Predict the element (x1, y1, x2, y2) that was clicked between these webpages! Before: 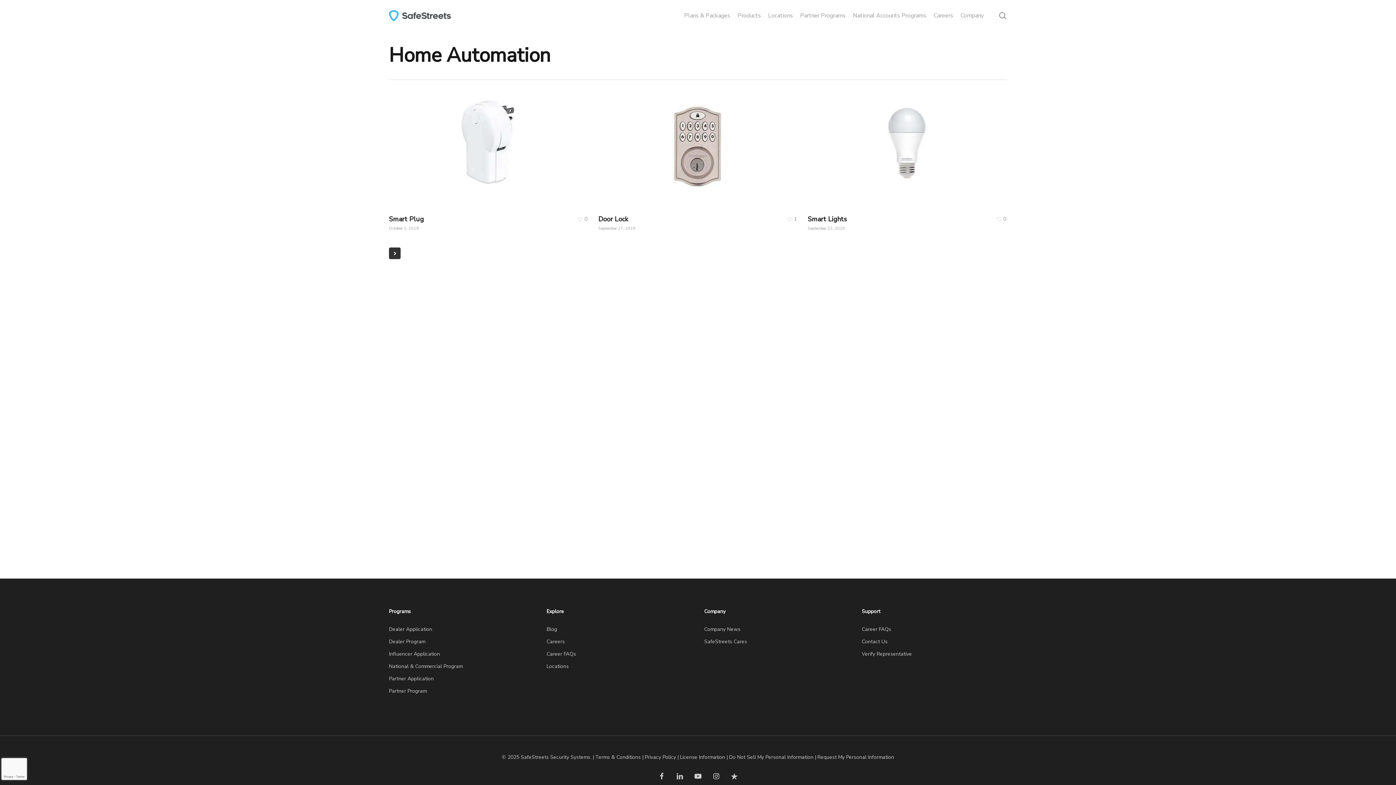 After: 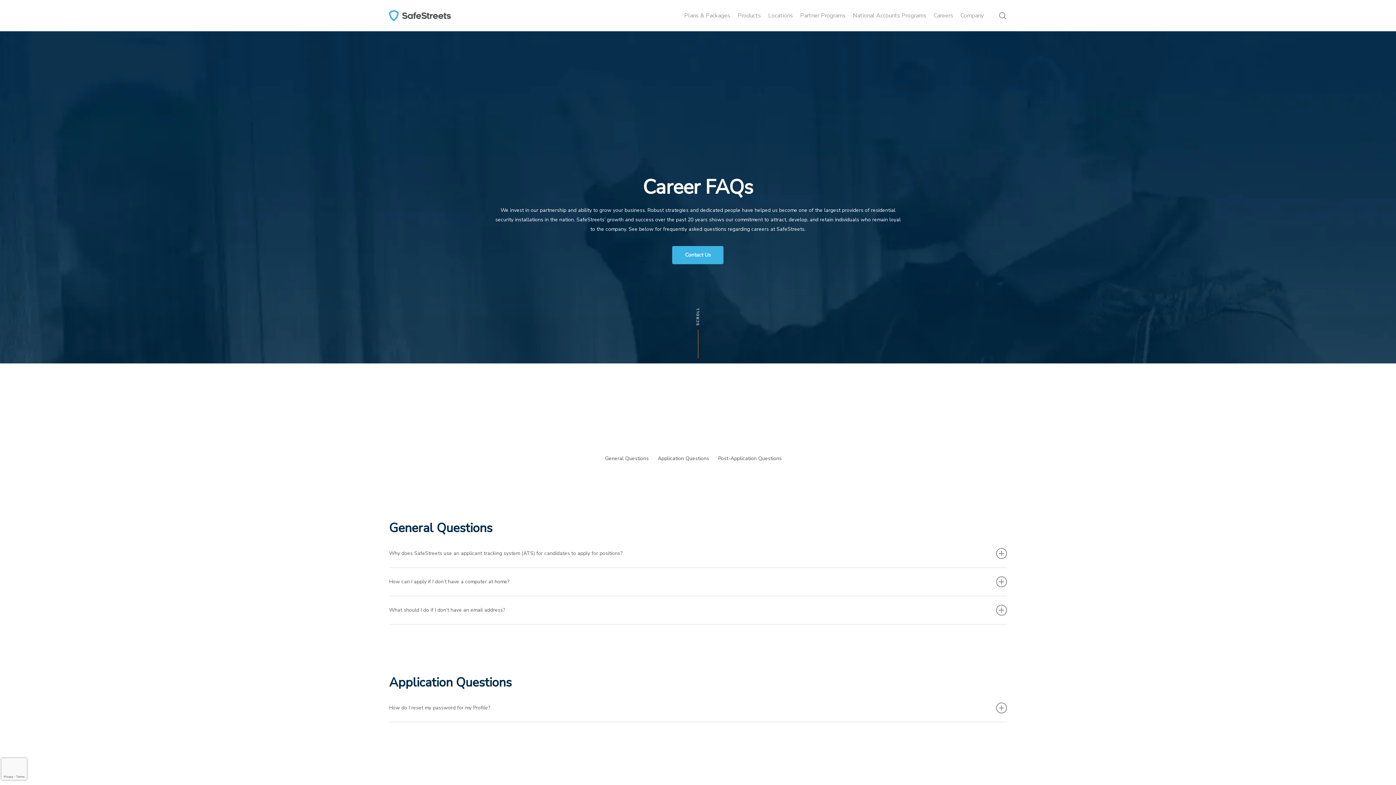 Action: bbox: (546, 649, 692, 659) label: Career FAQs